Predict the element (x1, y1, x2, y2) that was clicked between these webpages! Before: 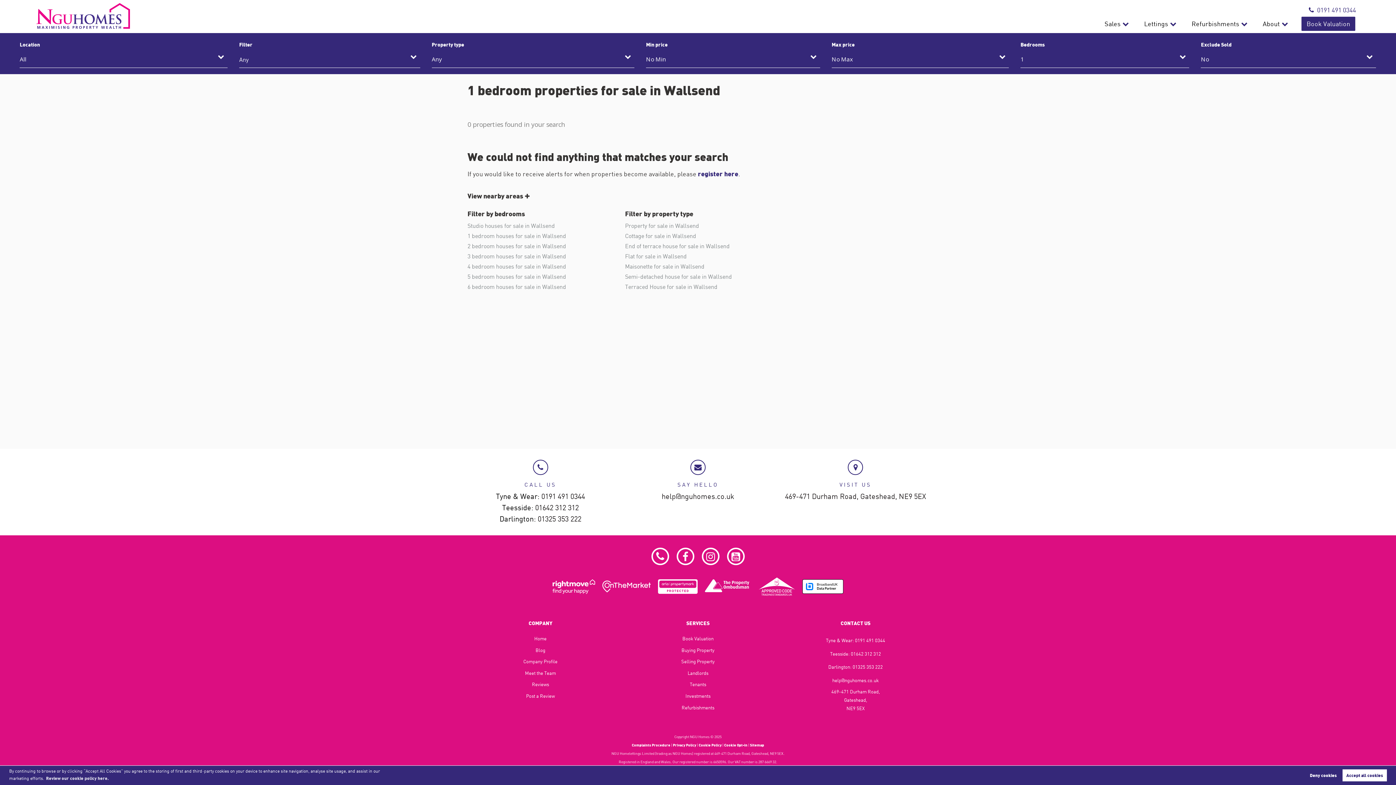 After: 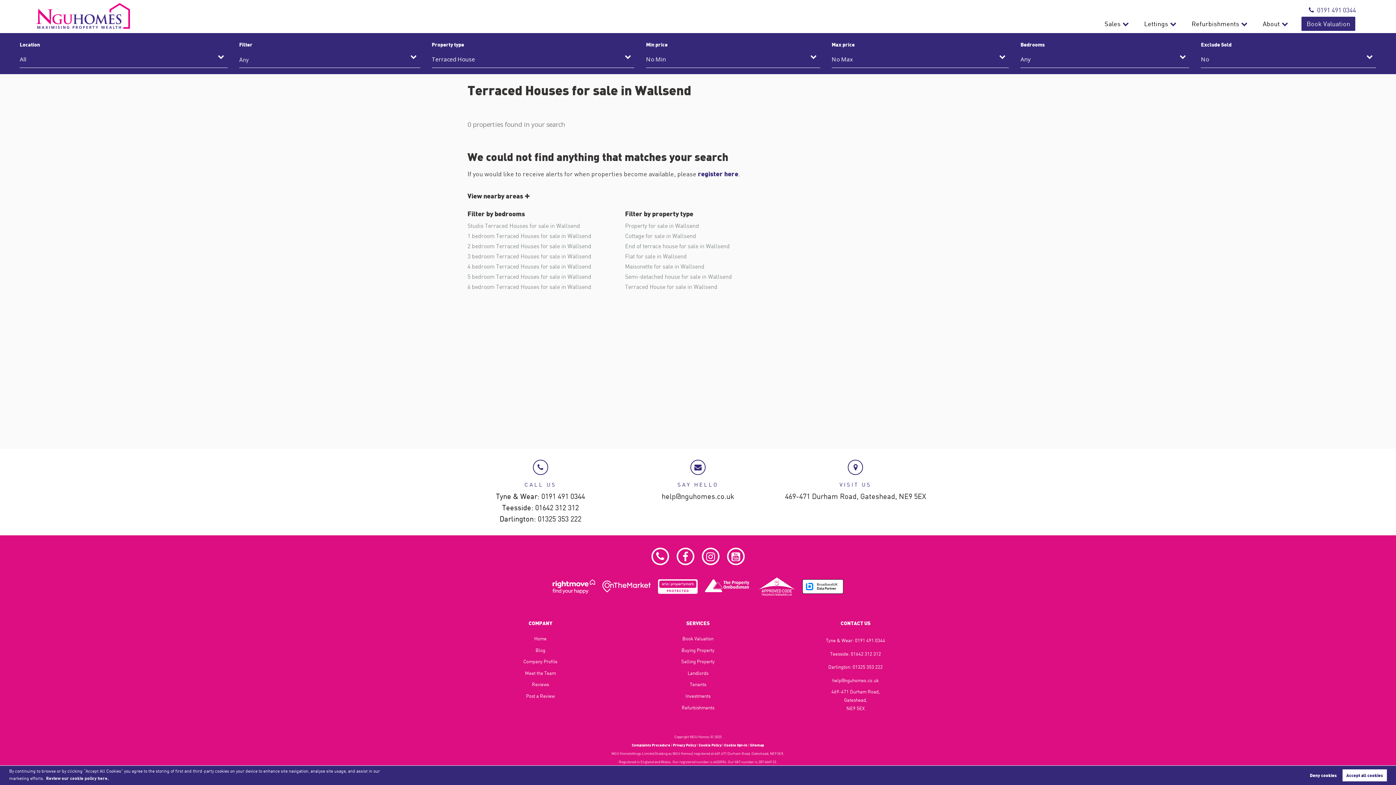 Action: label: Terraced House for sale in Wallsend bbox: (625, 283, 717, 292)